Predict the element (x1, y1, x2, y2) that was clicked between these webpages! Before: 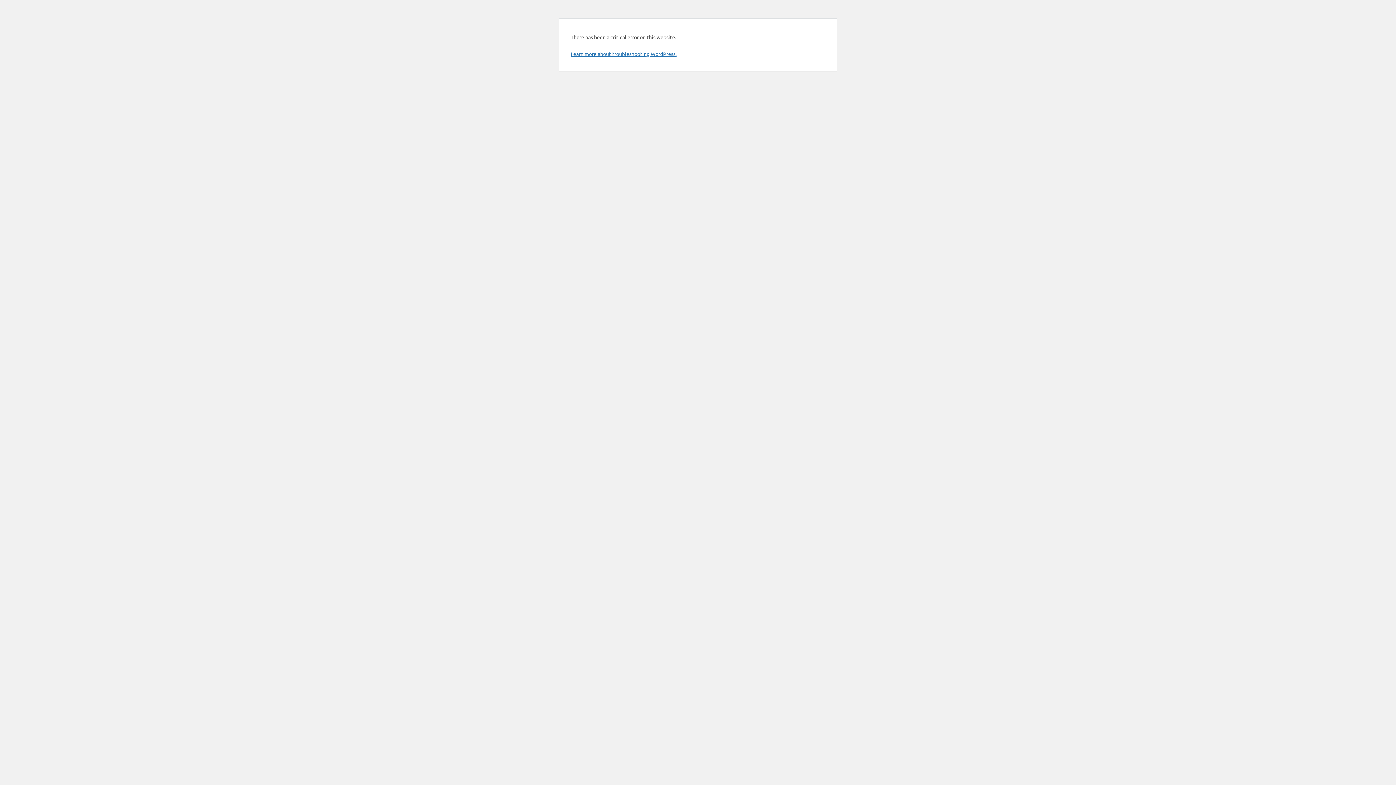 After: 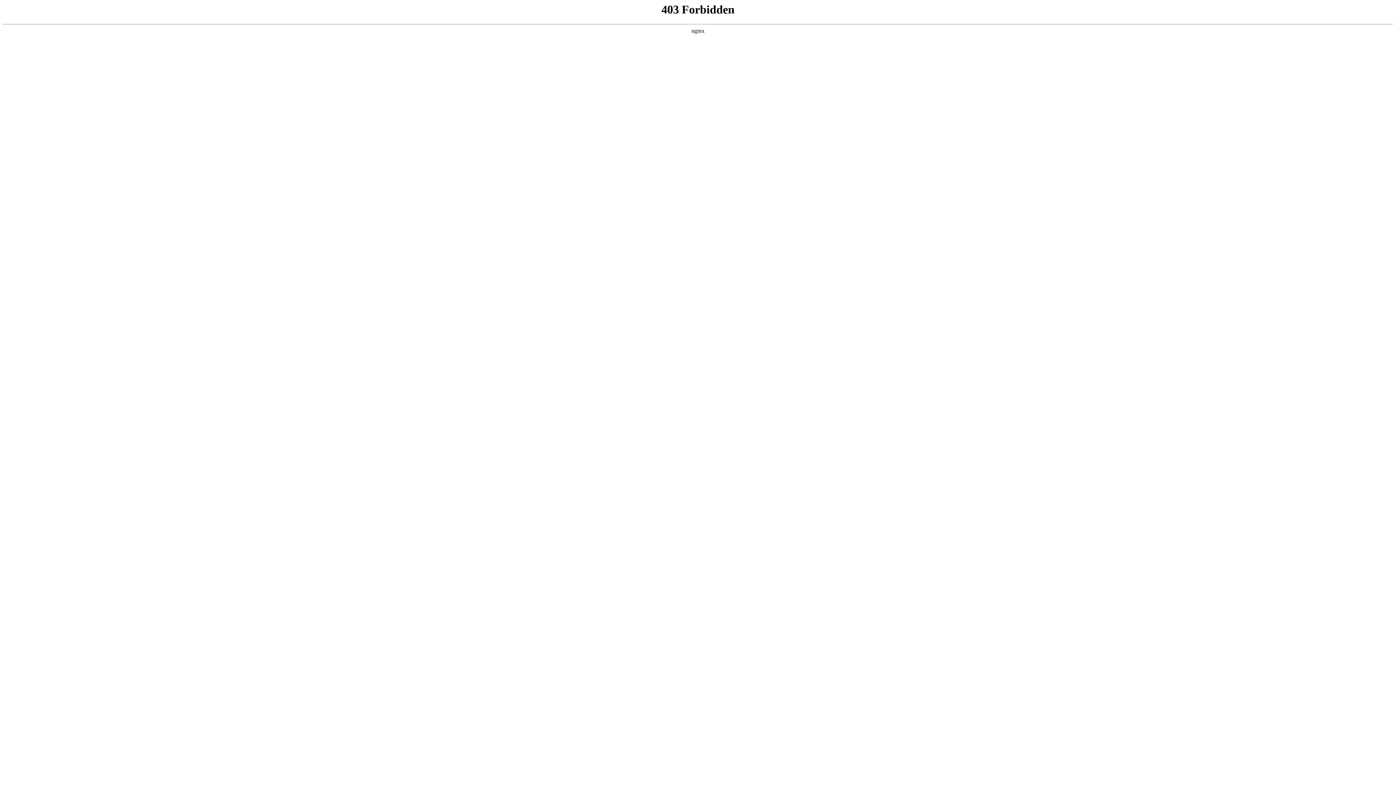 Action: bbox: (570, 50, 676, 57) label: Learn more about troubleshooting WordPress.